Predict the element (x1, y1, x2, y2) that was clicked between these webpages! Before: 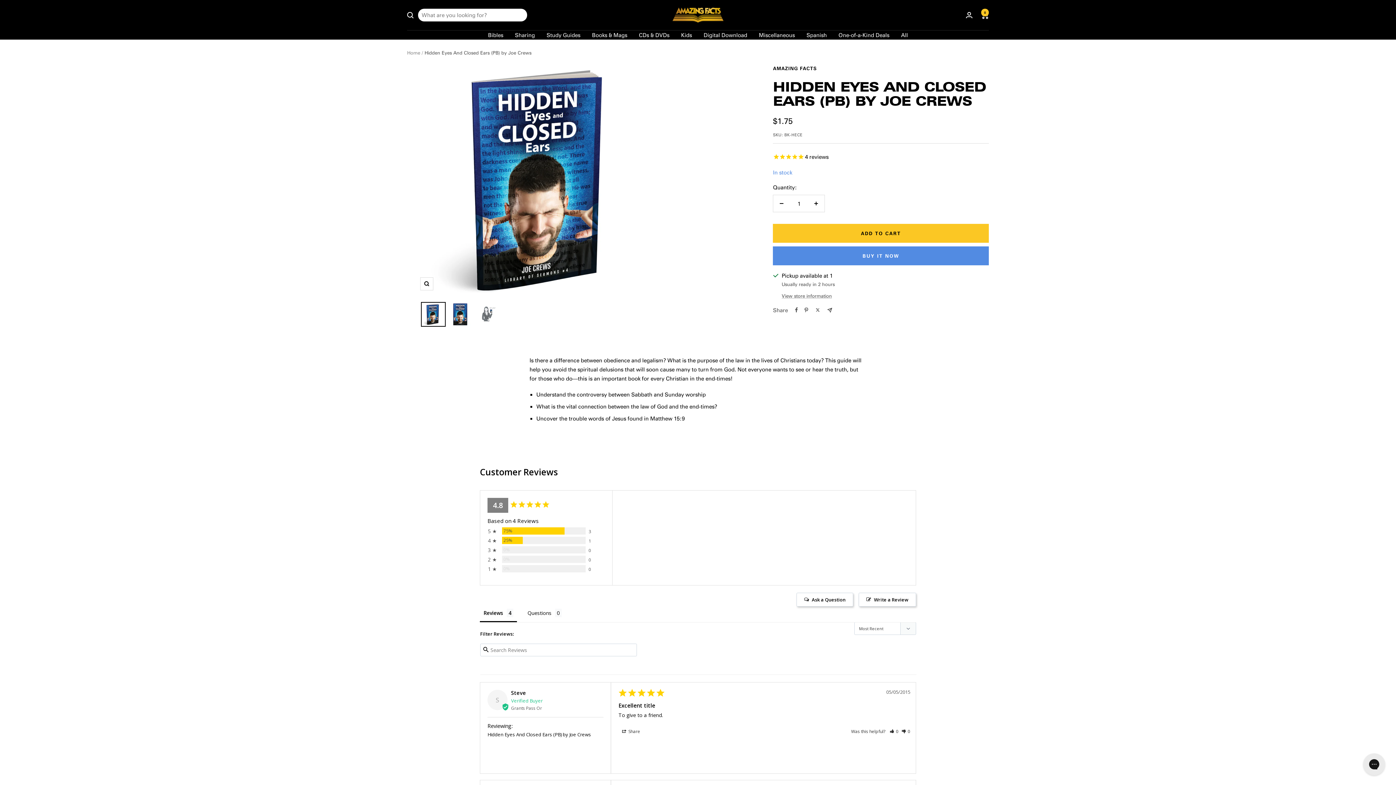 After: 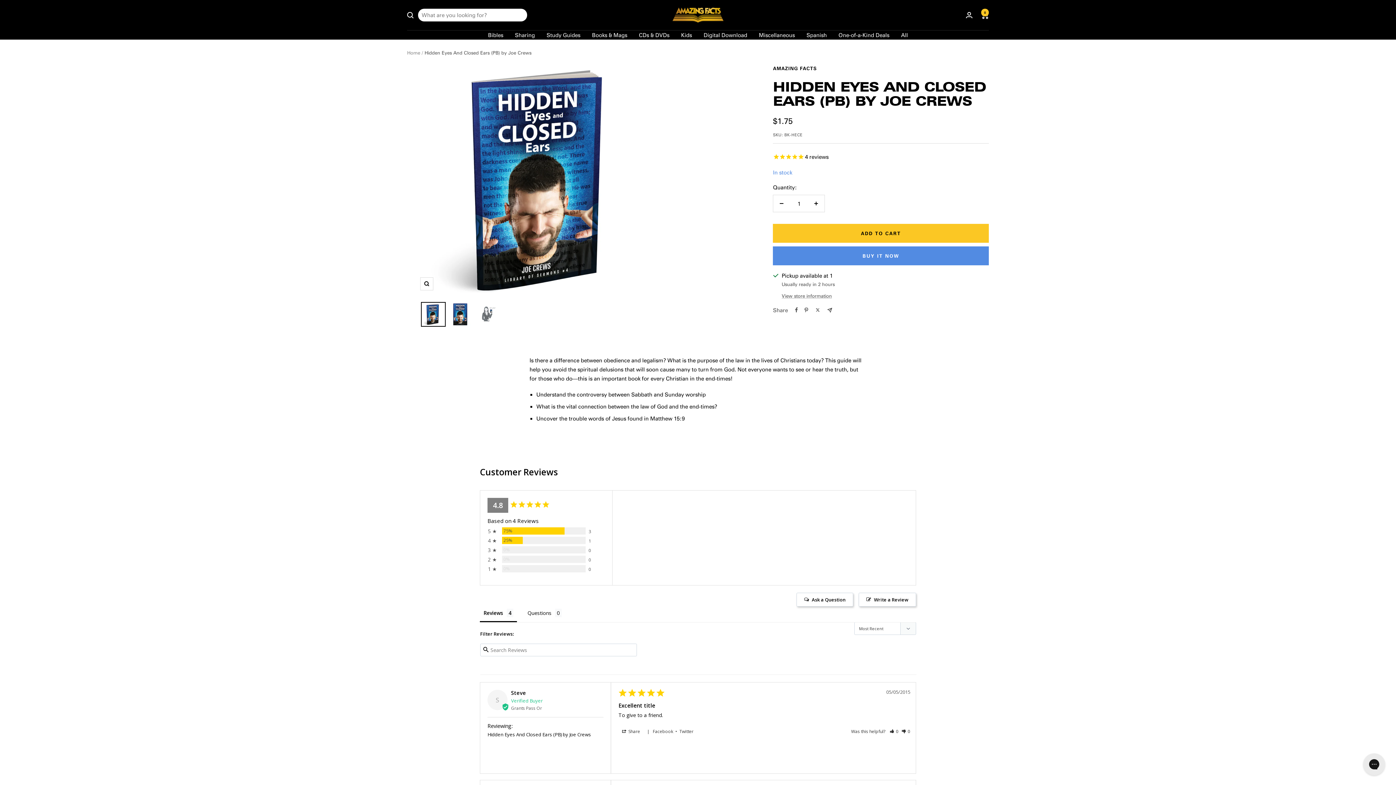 Action: bbox: (618, 727, 643, 735) label: Share